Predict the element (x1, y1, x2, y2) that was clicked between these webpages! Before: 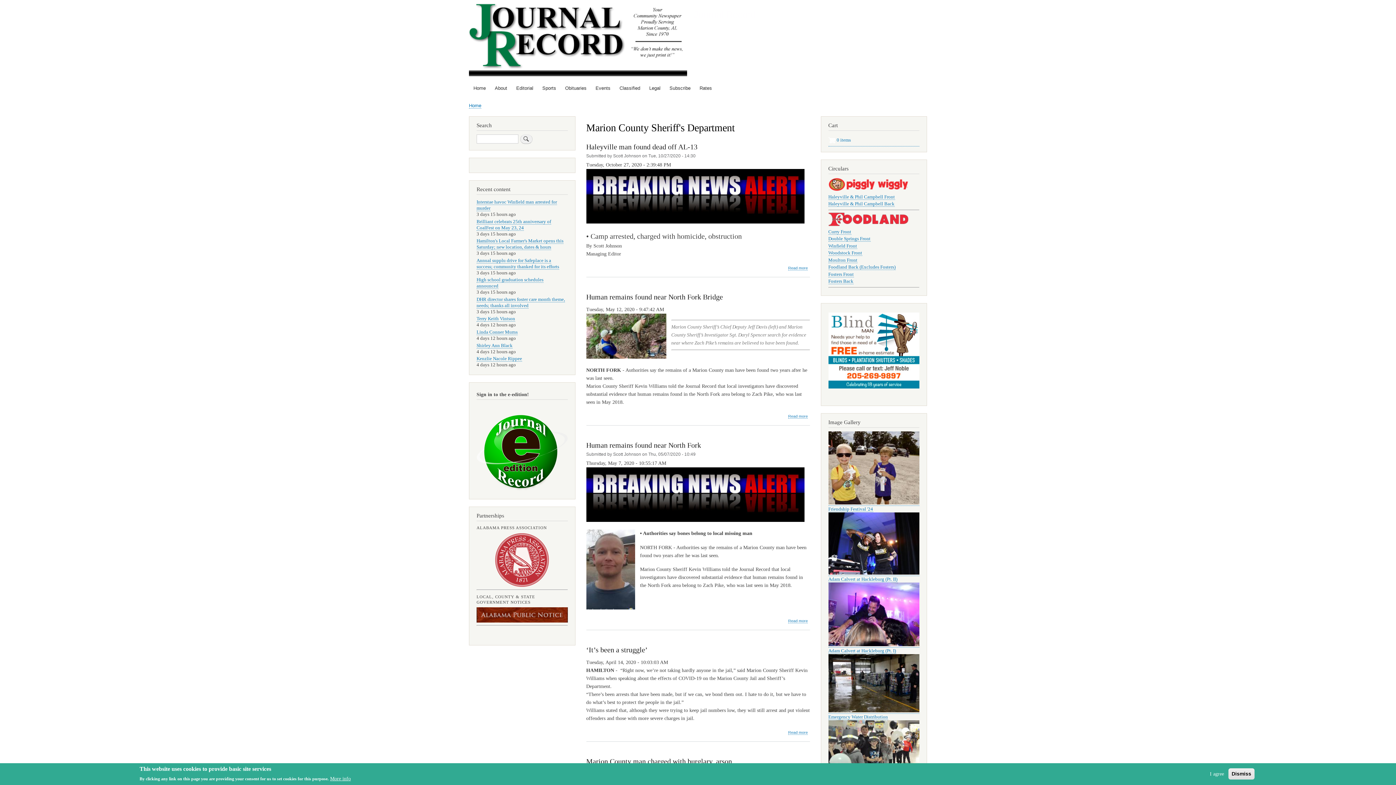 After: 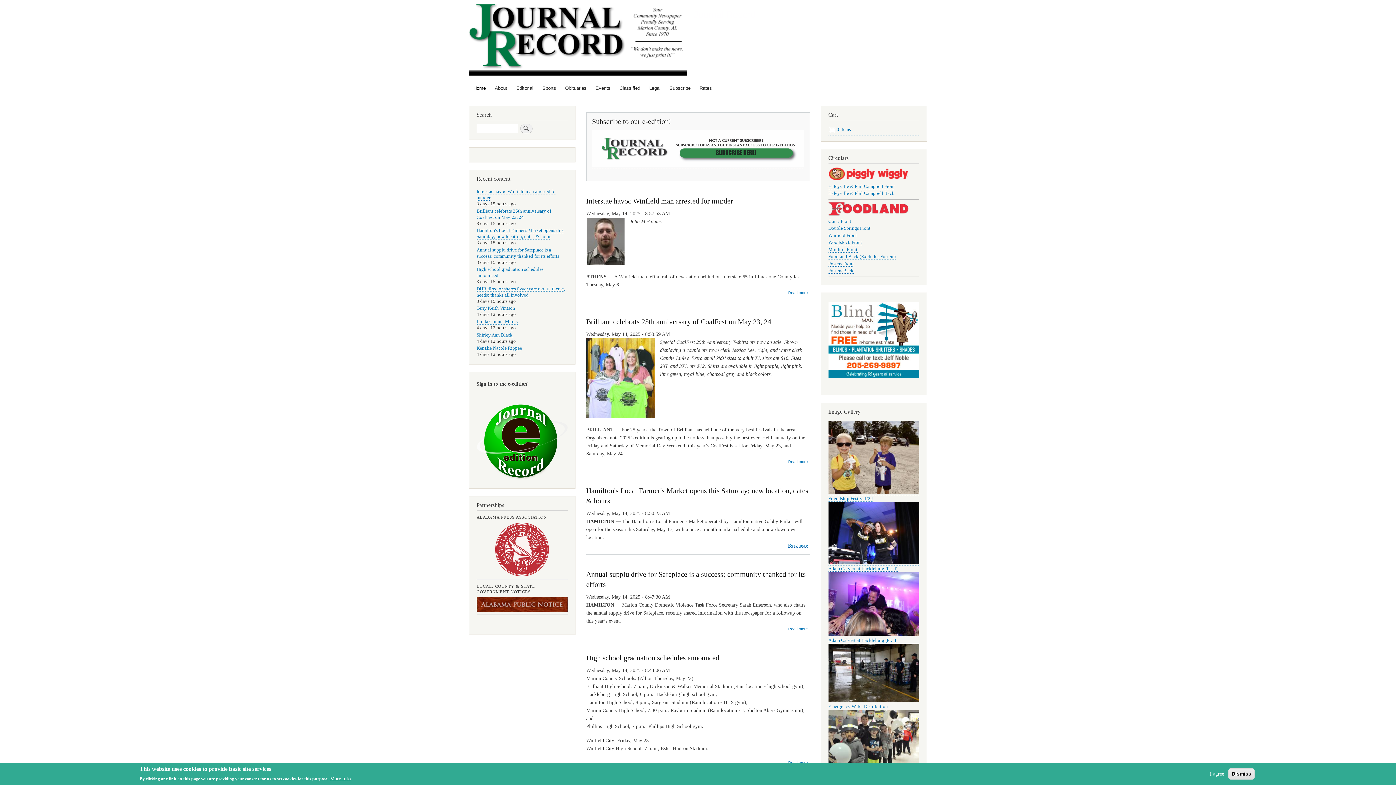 Action: bbox: (693, 9, 756, 19) label: Journal Record